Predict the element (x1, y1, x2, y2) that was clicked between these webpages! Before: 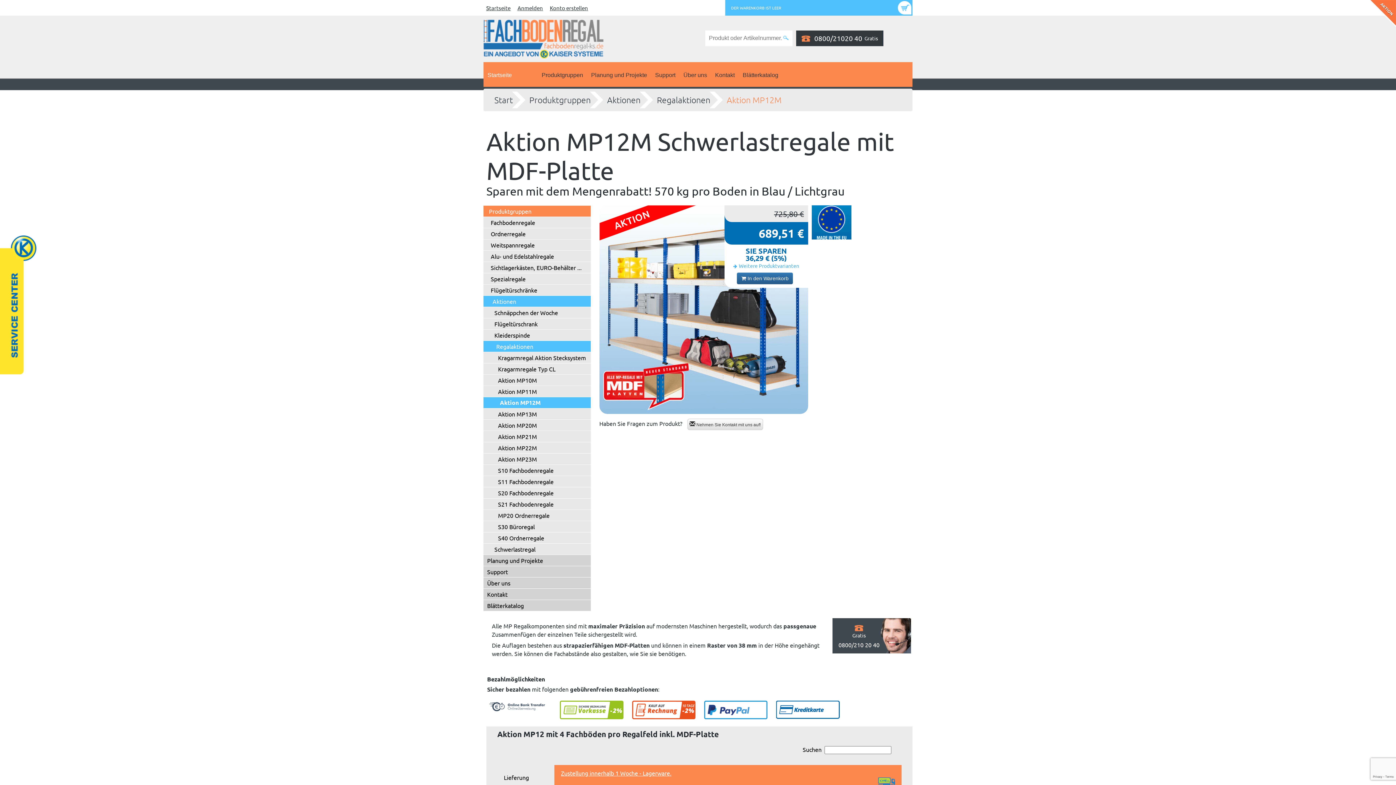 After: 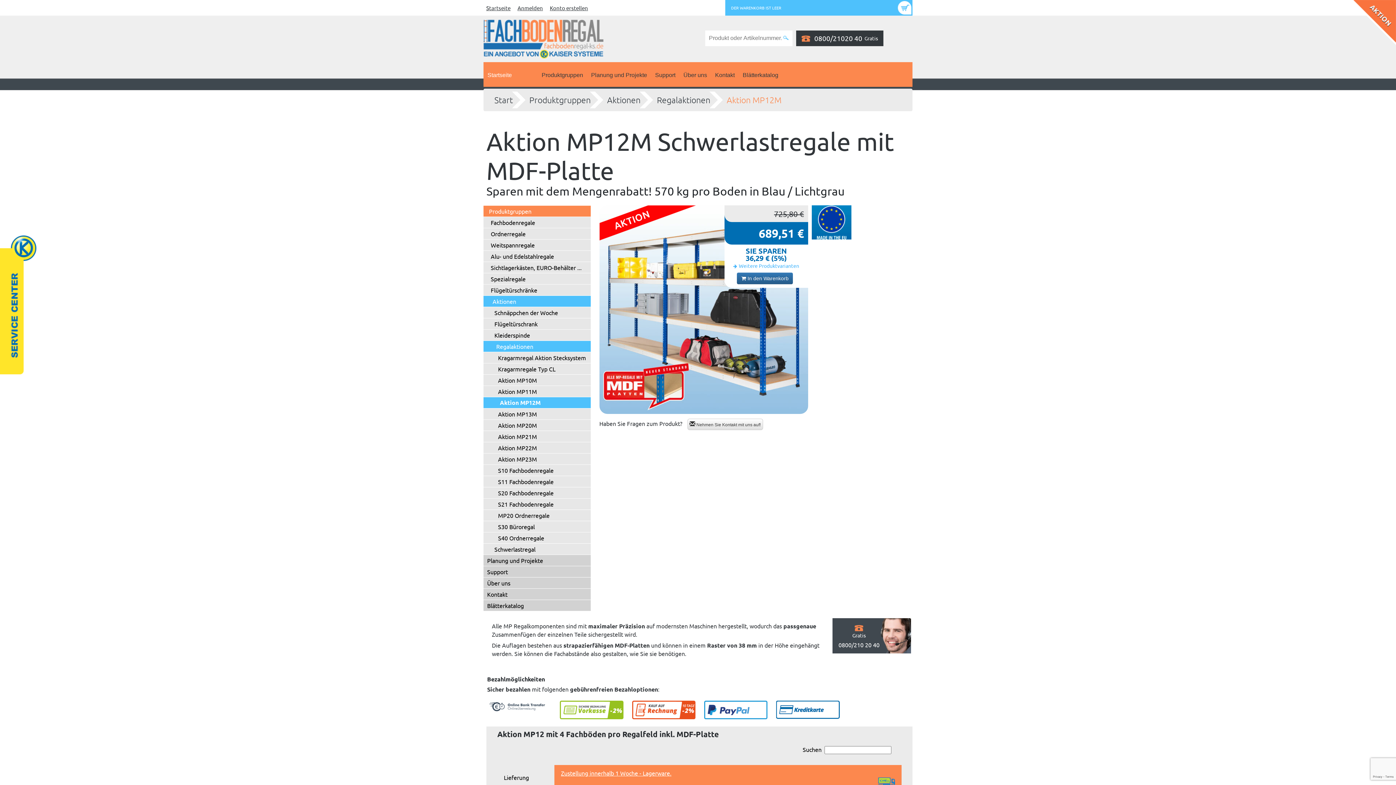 Action: label: Aktion MP12M bbox: (723, 91, 789, 108)